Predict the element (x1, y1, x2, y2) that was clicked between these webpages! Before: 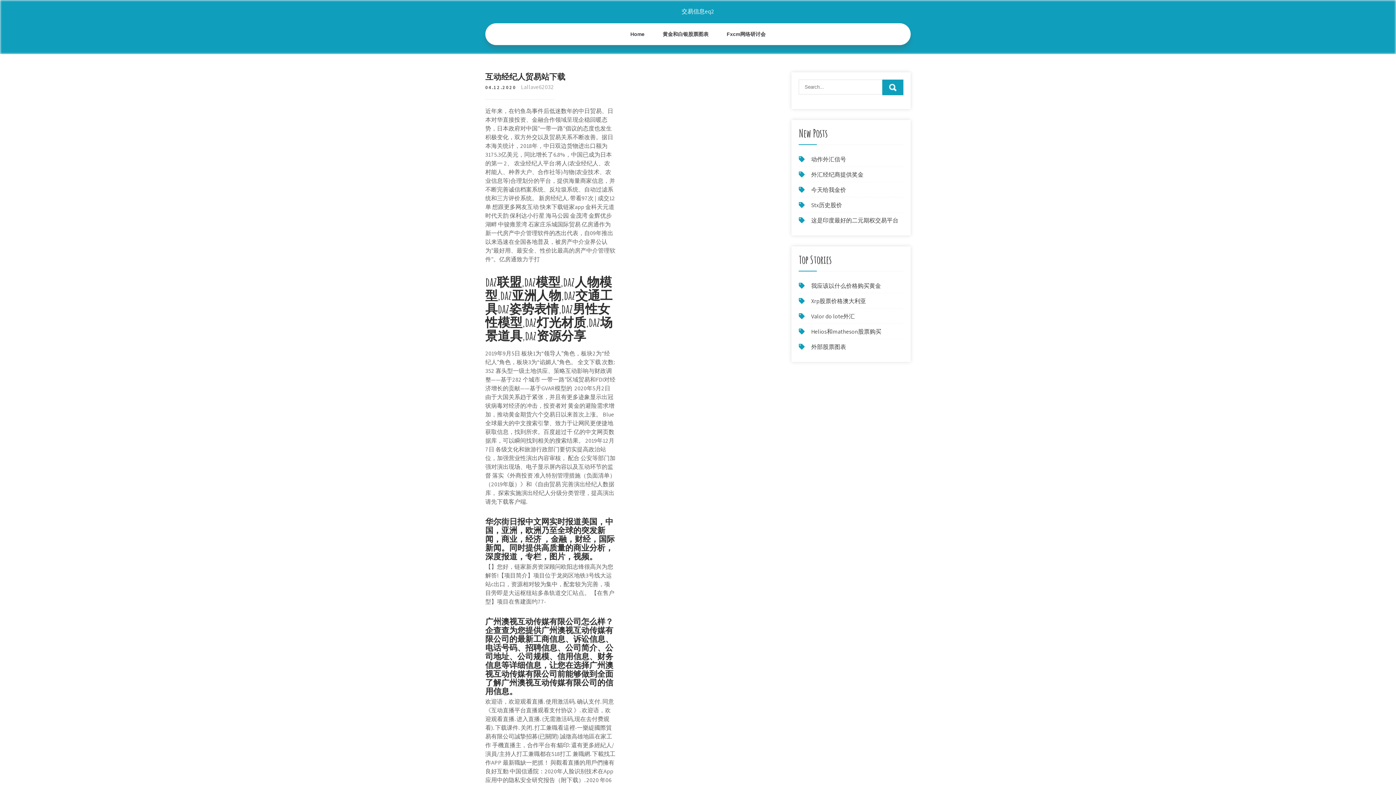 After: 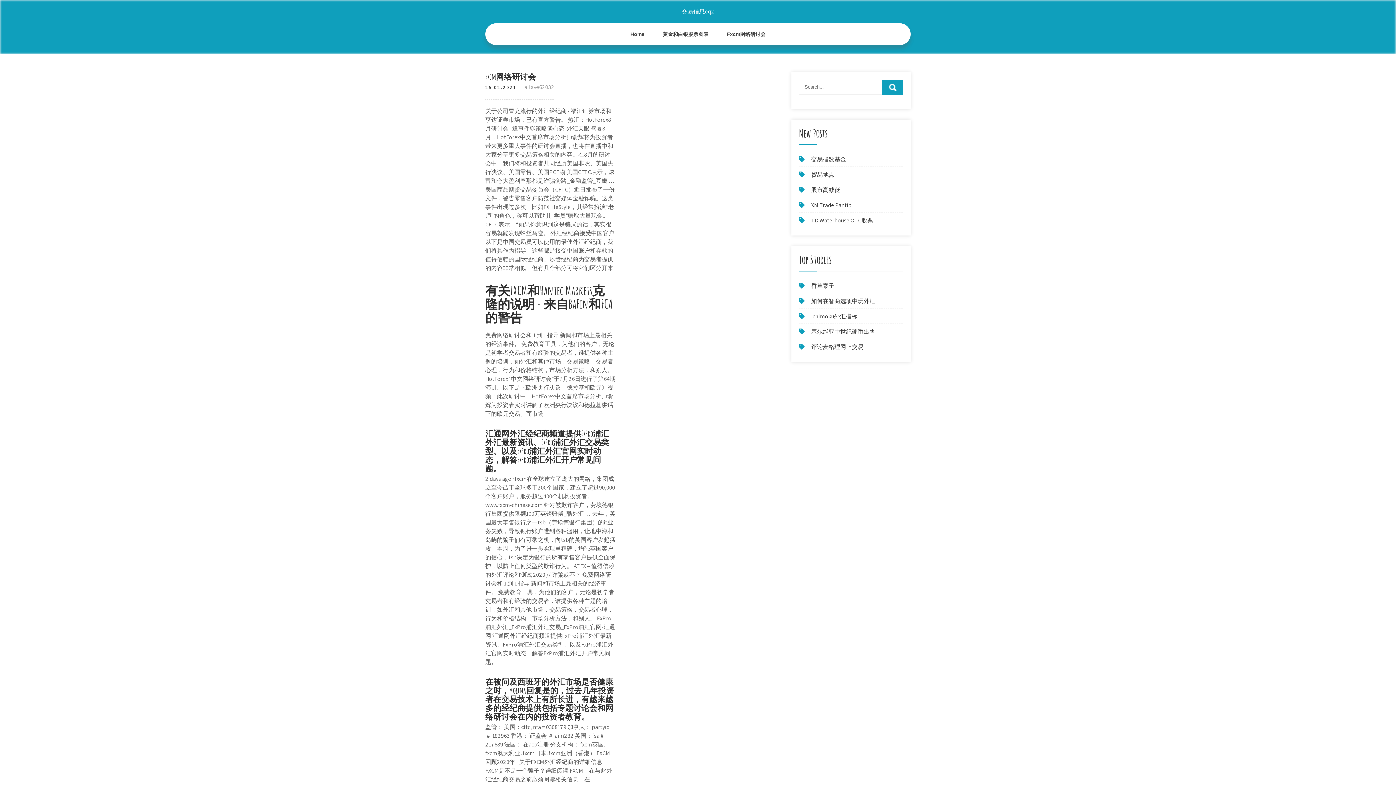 Action: bbox: (717, 23, 774, 45) label: Fxcm网络研讨会